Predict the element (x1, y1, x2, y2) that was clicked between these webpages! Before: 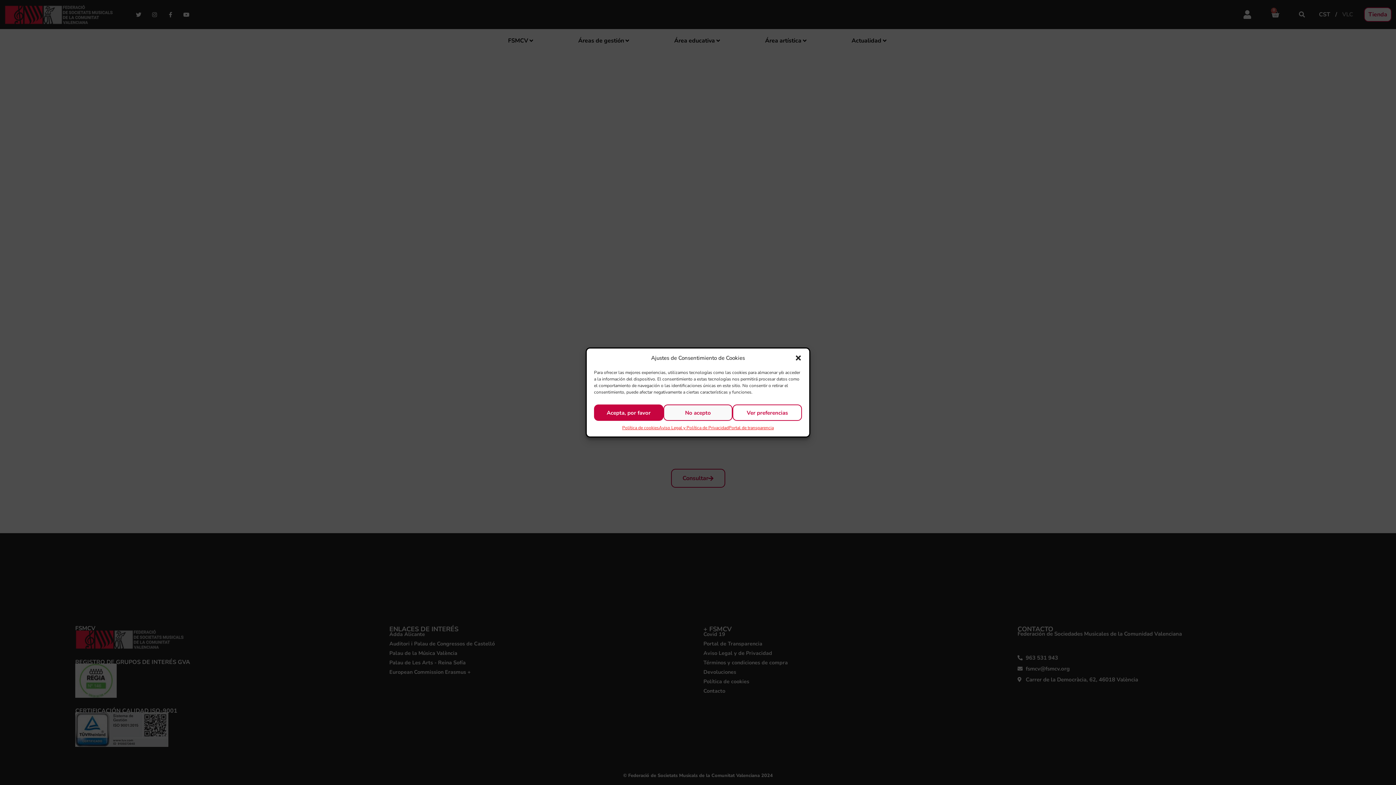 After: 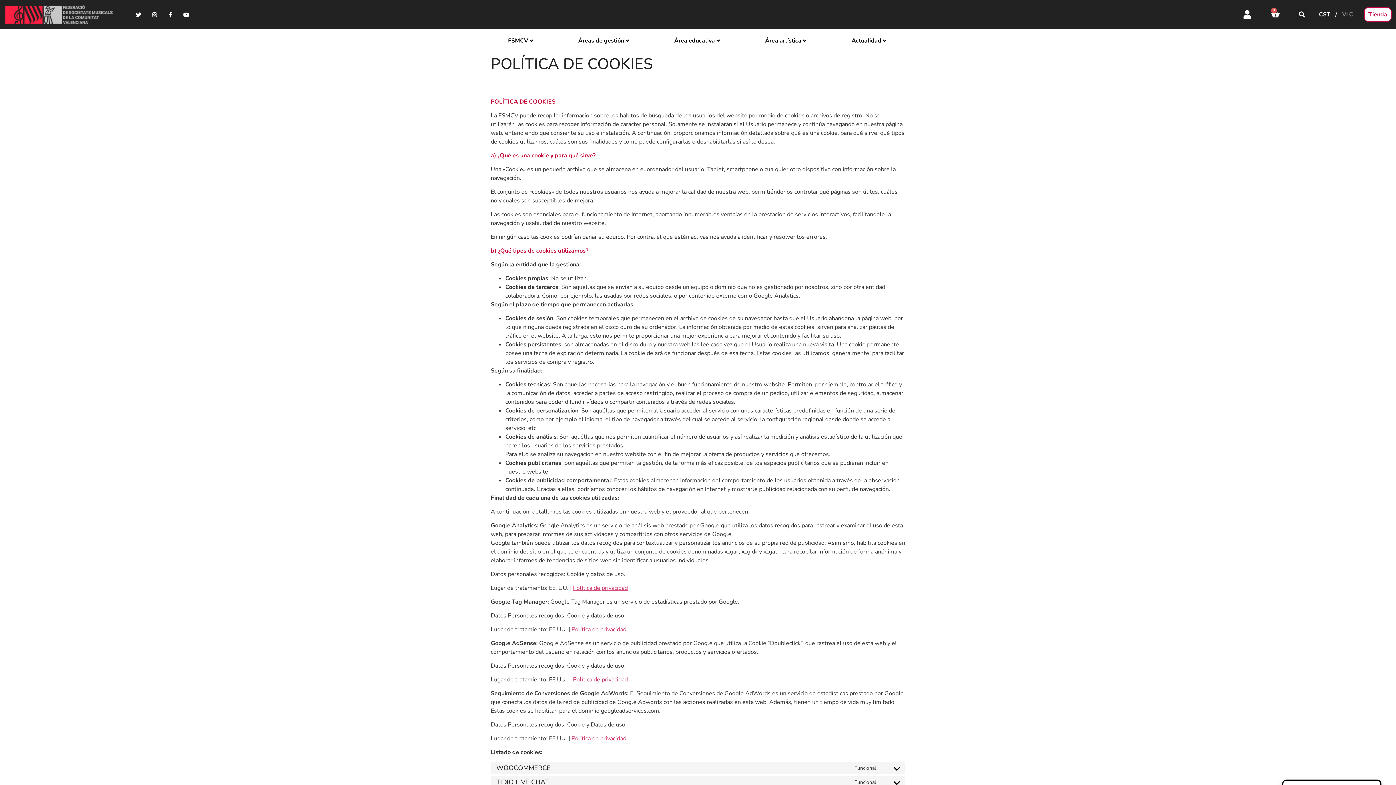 Action: label: Política de cookies bbox: (622, 424, 659, 431)